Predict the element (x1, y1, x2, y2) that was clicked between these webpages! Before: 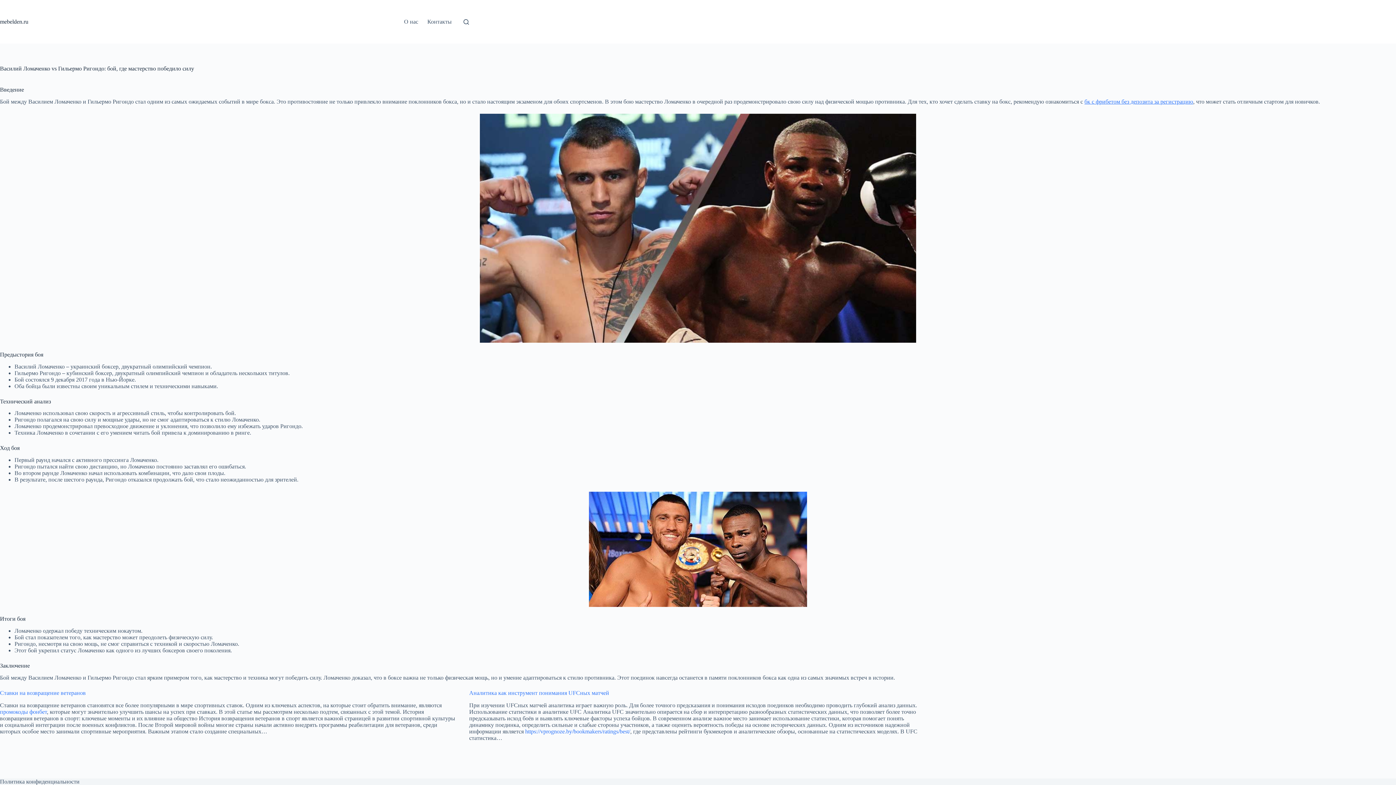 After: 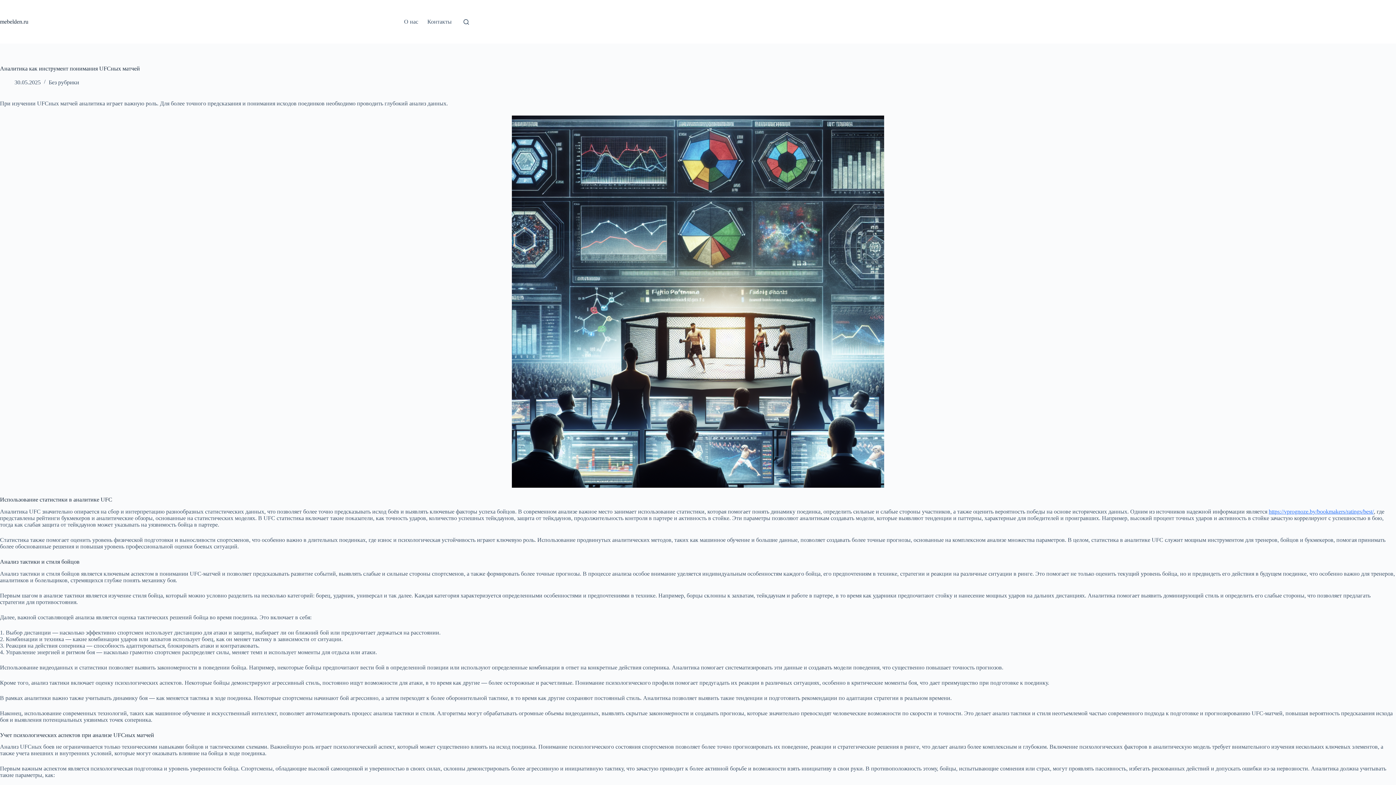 Action: label: Аналитика как инструмент понимания UFCных матчей bbox: (469, 690, 609, 696)